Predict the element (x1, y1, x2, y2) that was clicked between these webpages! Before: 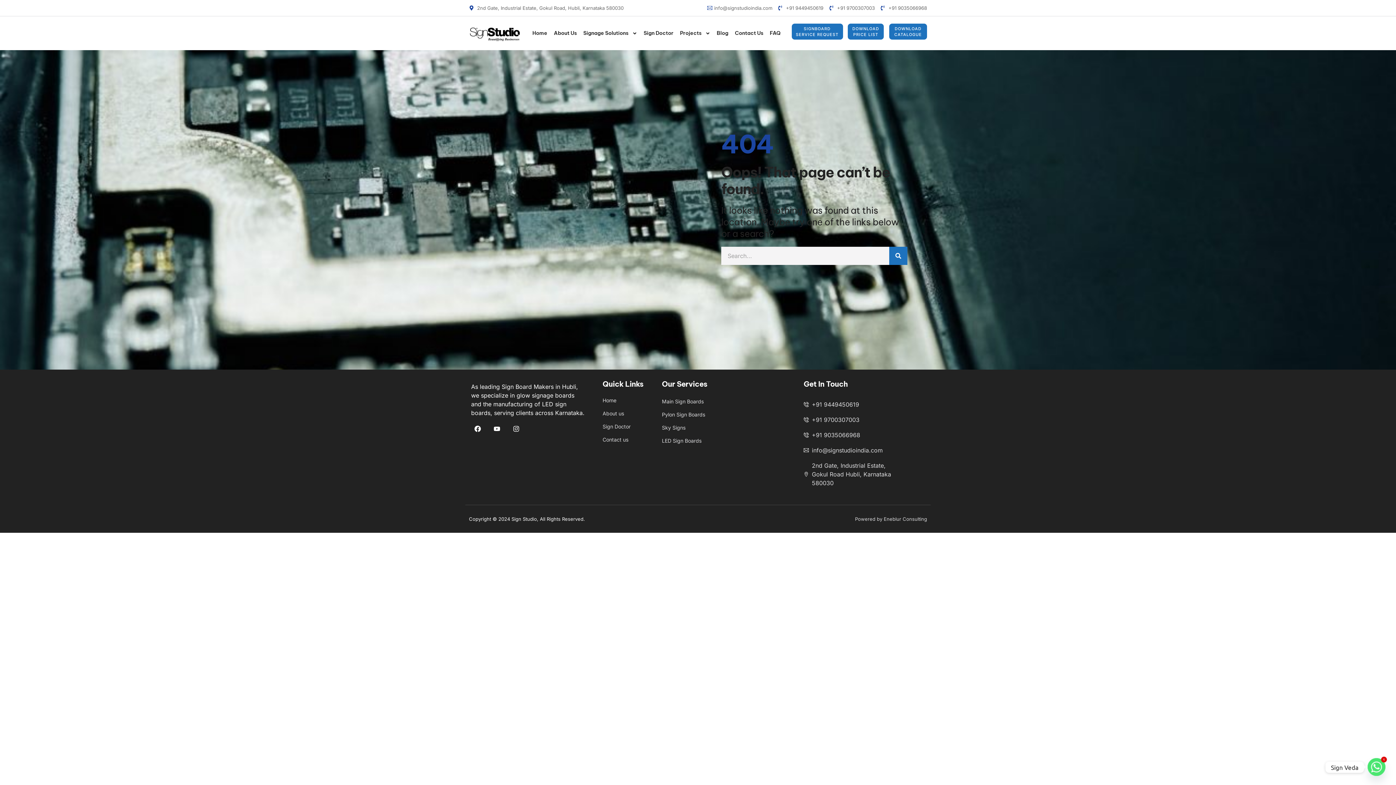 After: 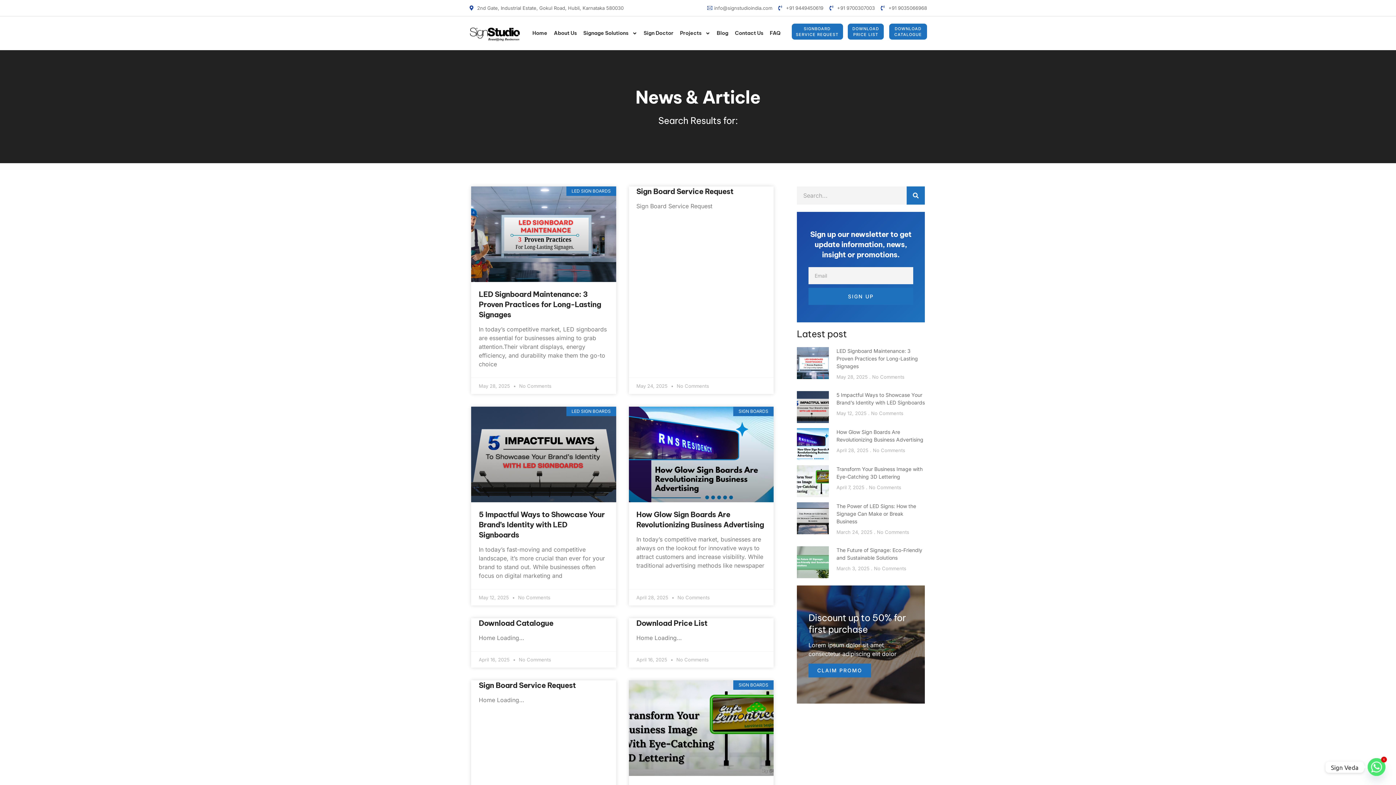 Action: label: Search bbox: (889, 246, 907, 265)